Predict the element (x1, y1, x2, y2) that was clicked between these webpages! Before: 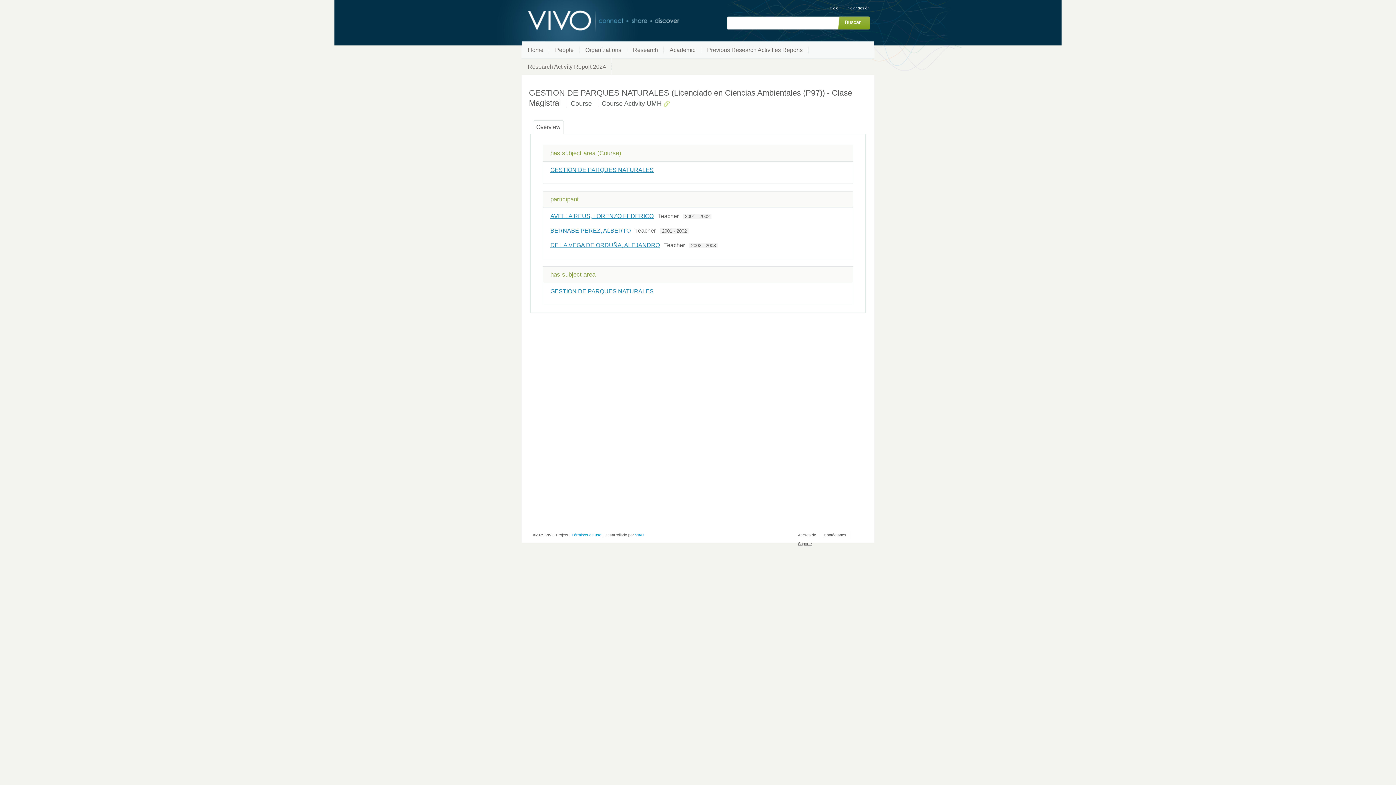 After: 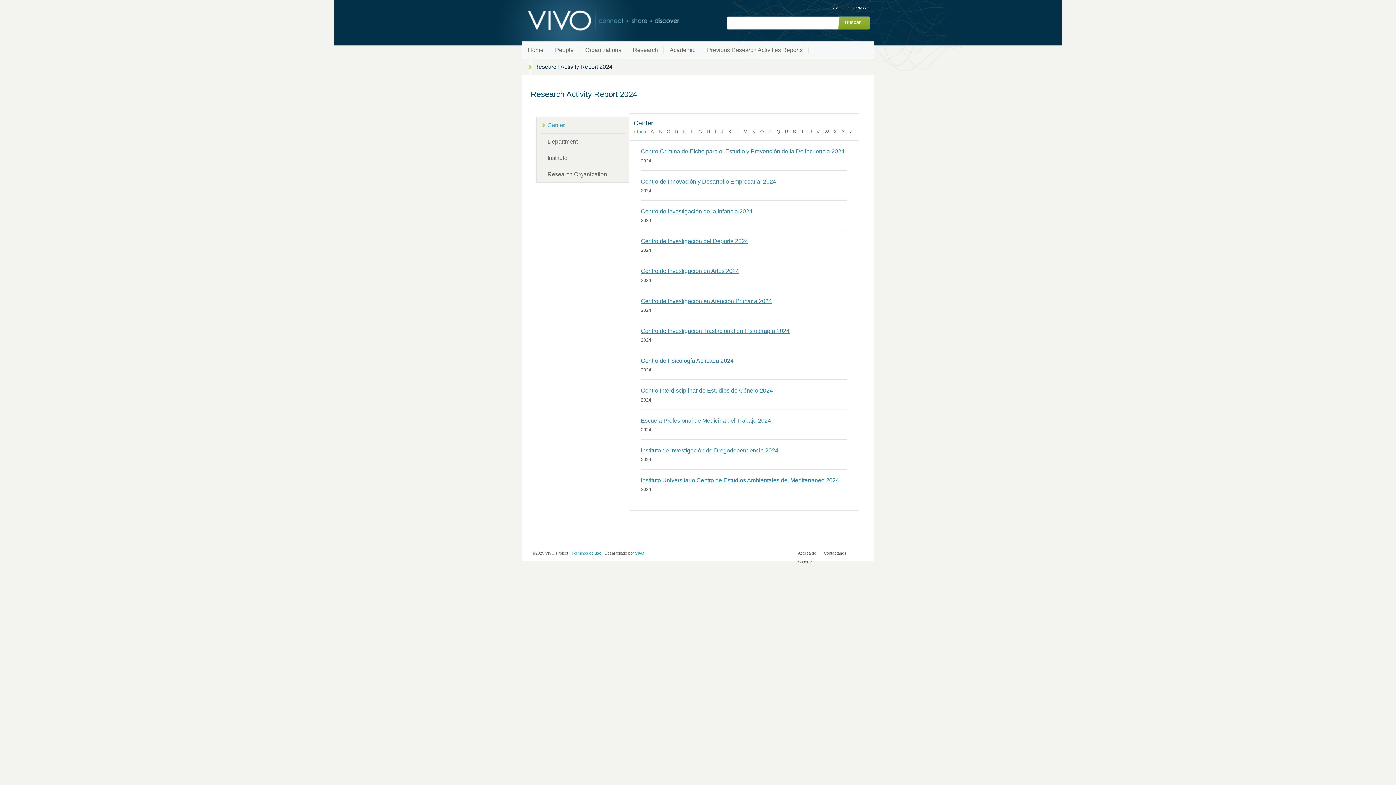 Action: label: Research Activity Report 2024 bbox: (522, 58, 612, 75)